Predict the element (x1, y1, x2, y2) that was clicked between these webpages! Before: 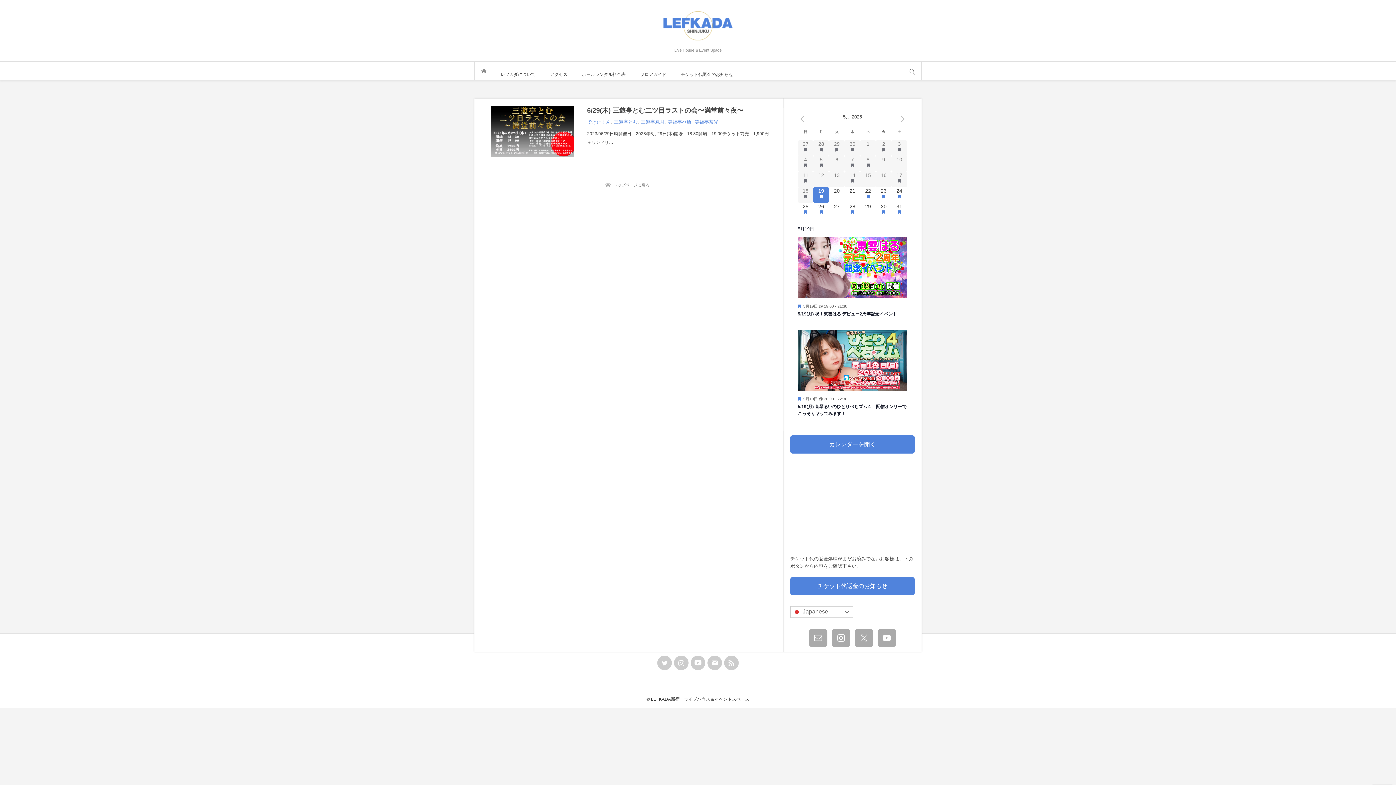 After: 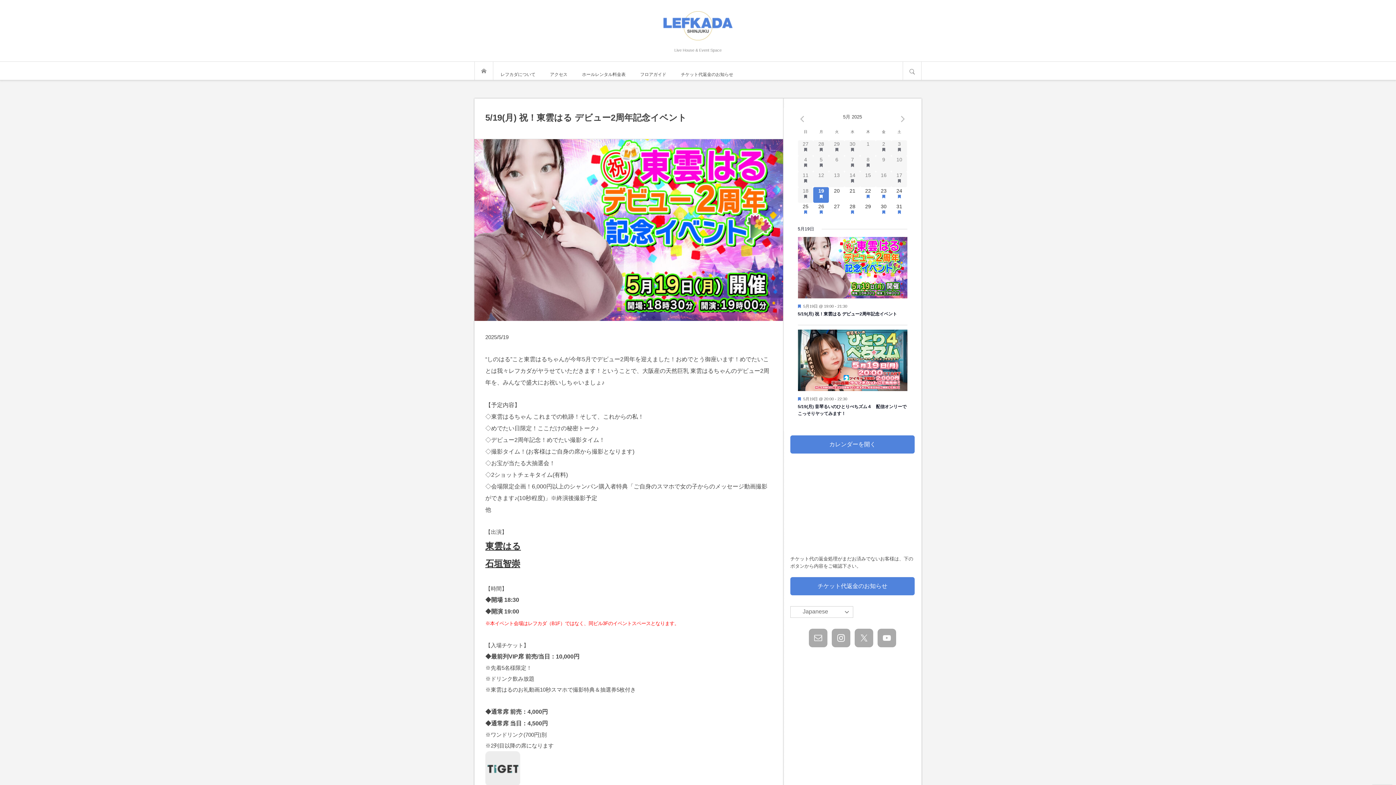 Action: label: 5/19(月) 祝！東雲はる デビュー2周年記念イベント bbox: (798, 311, 897, 317)